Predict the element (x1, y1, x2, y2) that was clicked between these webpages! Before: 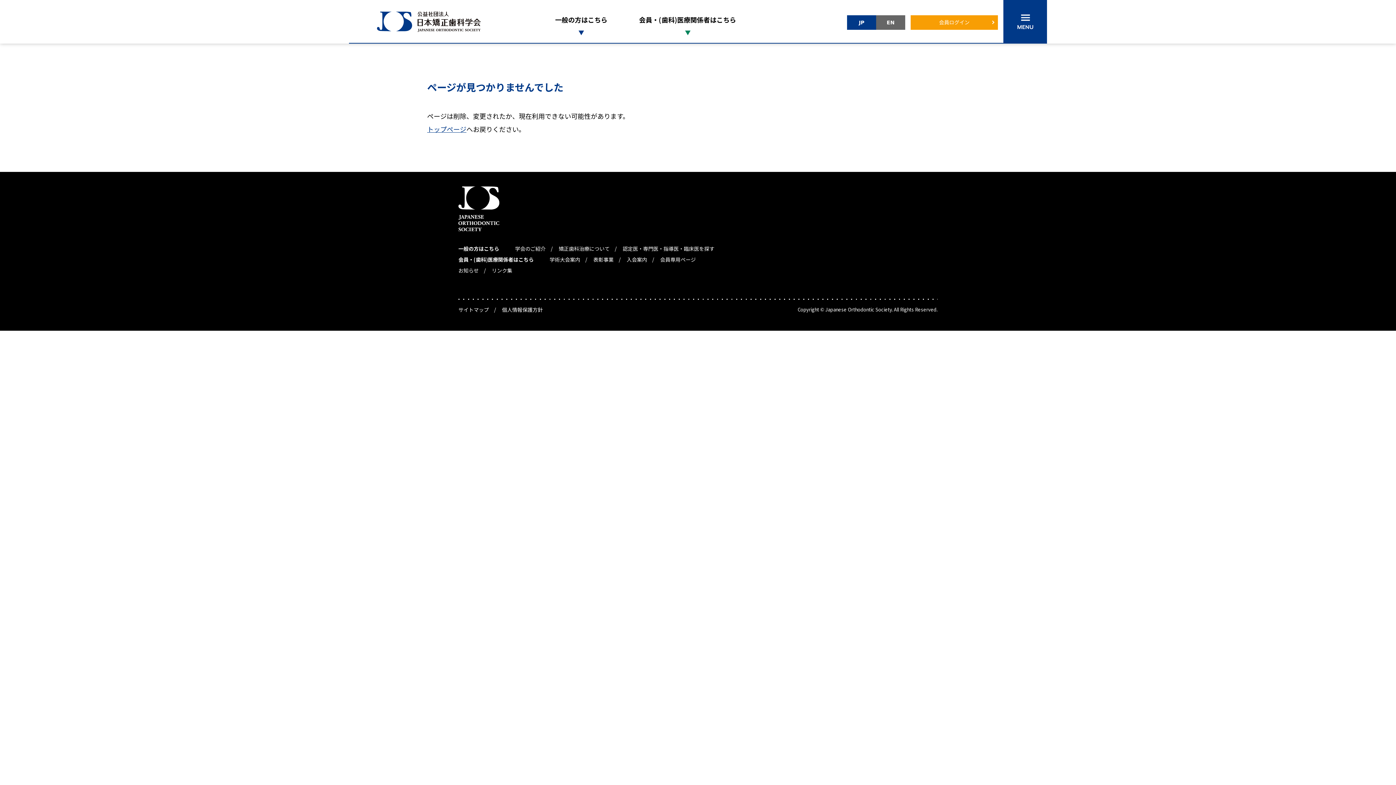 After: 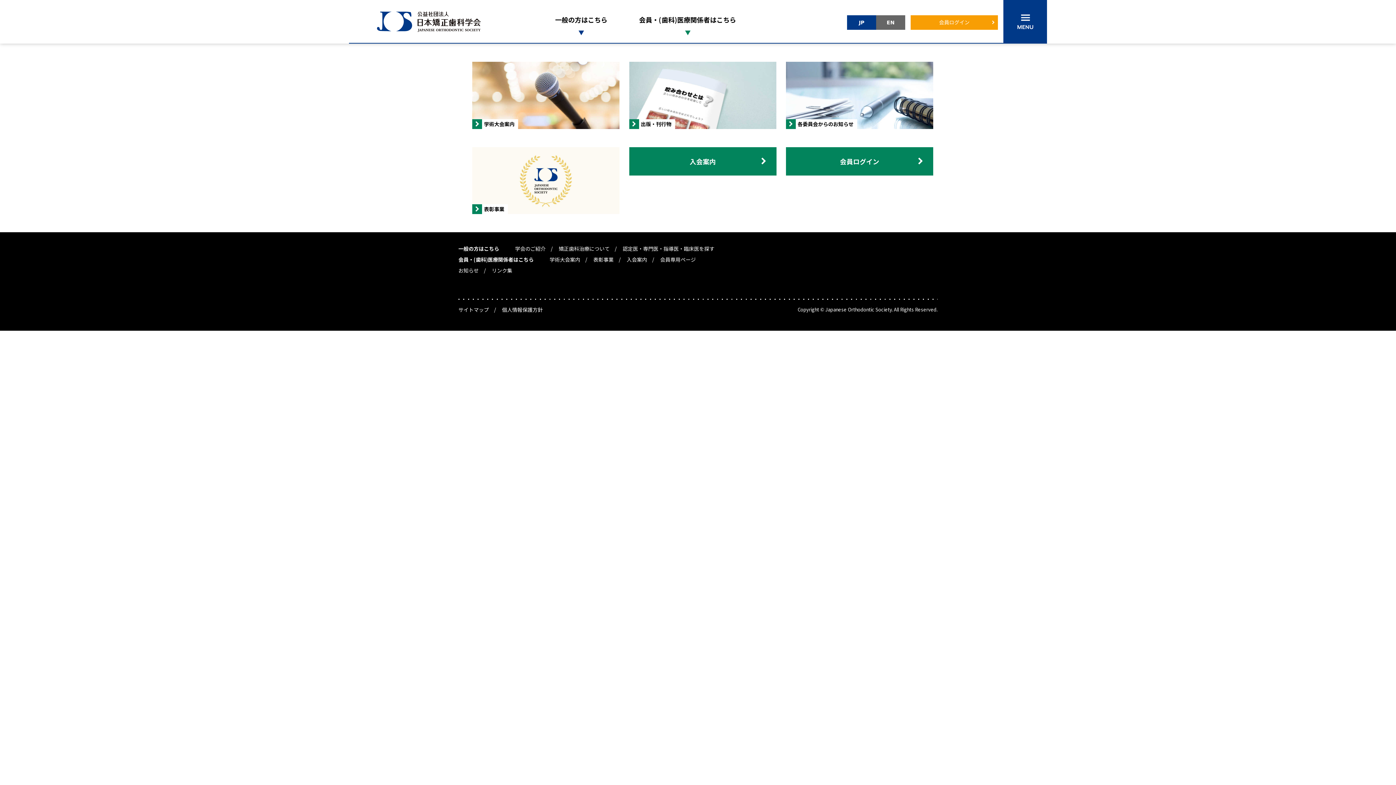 Action: label: 会員・(歯科)医療関係者はこちら bbox: (624, 16, 751, 35)